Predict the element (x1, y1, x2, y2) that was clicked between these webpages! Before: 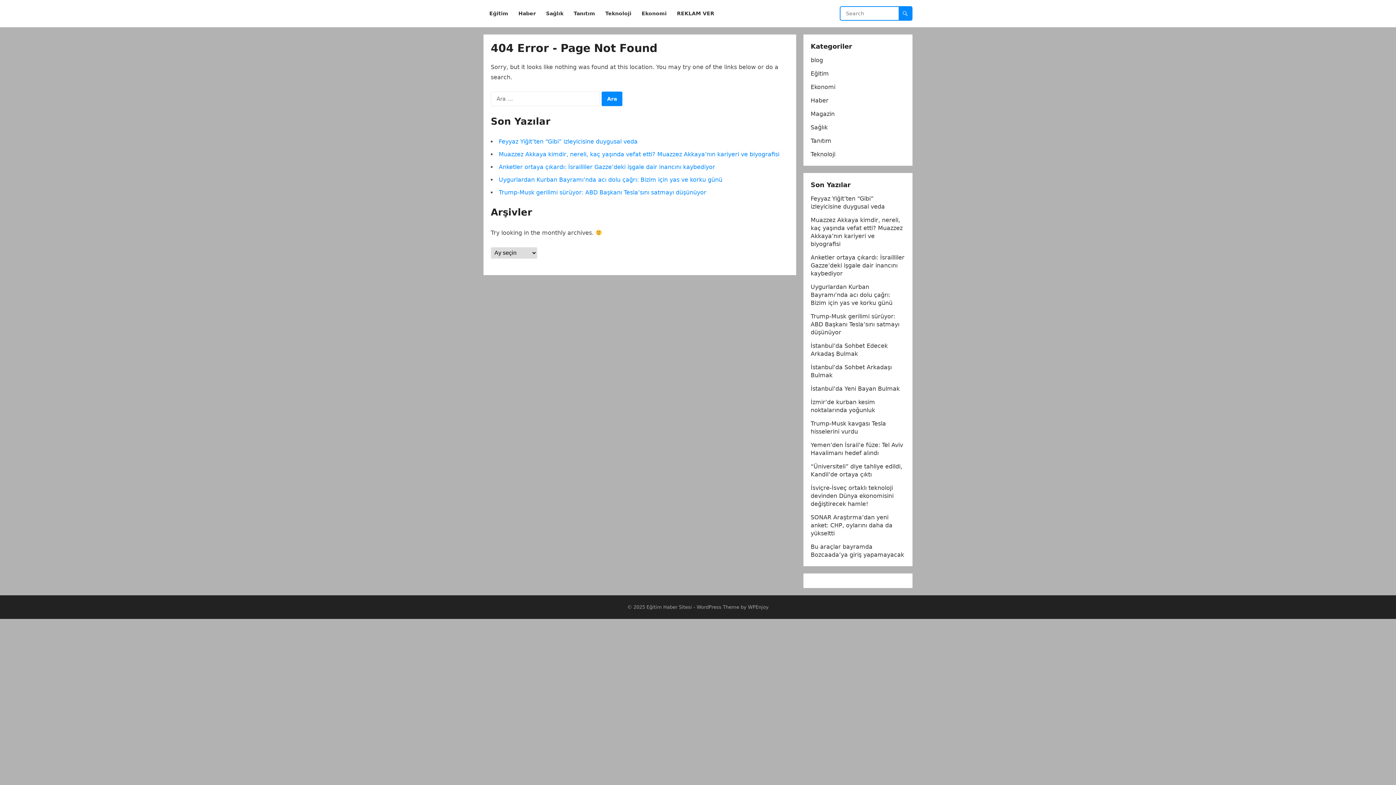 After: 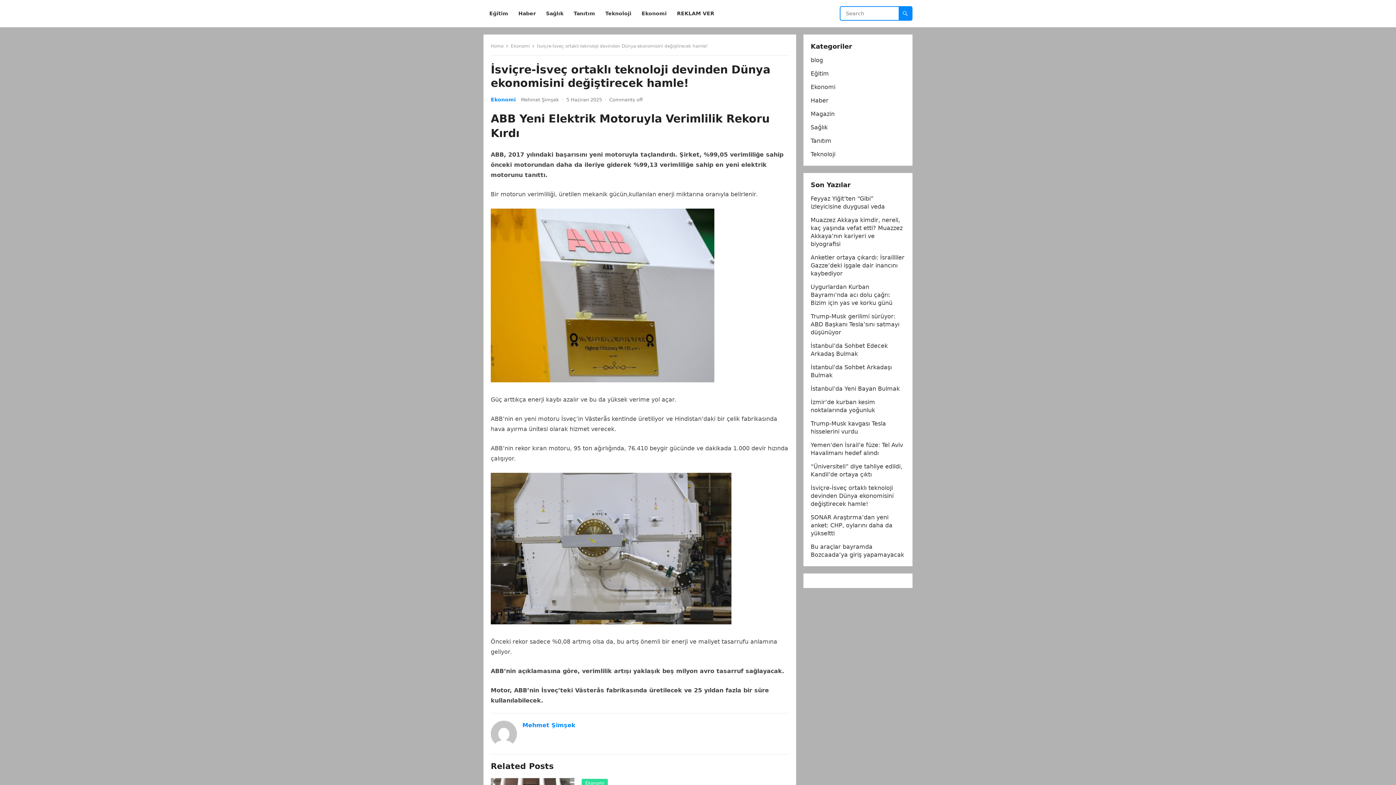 Action: bbox: (810, 484, 893, 507) label: İsviçre-İsveç ortaklı teknoloji devinden Dünya ekonomisini değiştirecek hamle!